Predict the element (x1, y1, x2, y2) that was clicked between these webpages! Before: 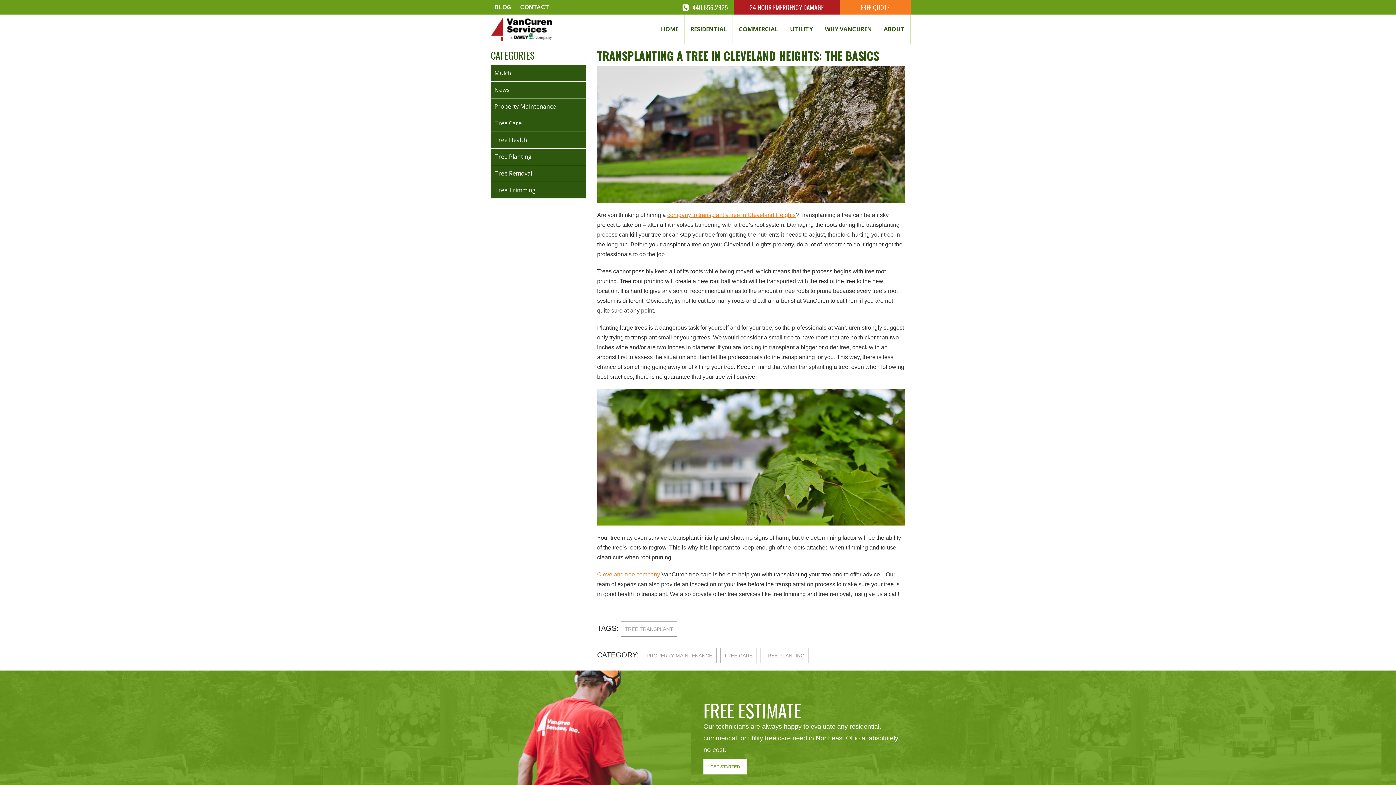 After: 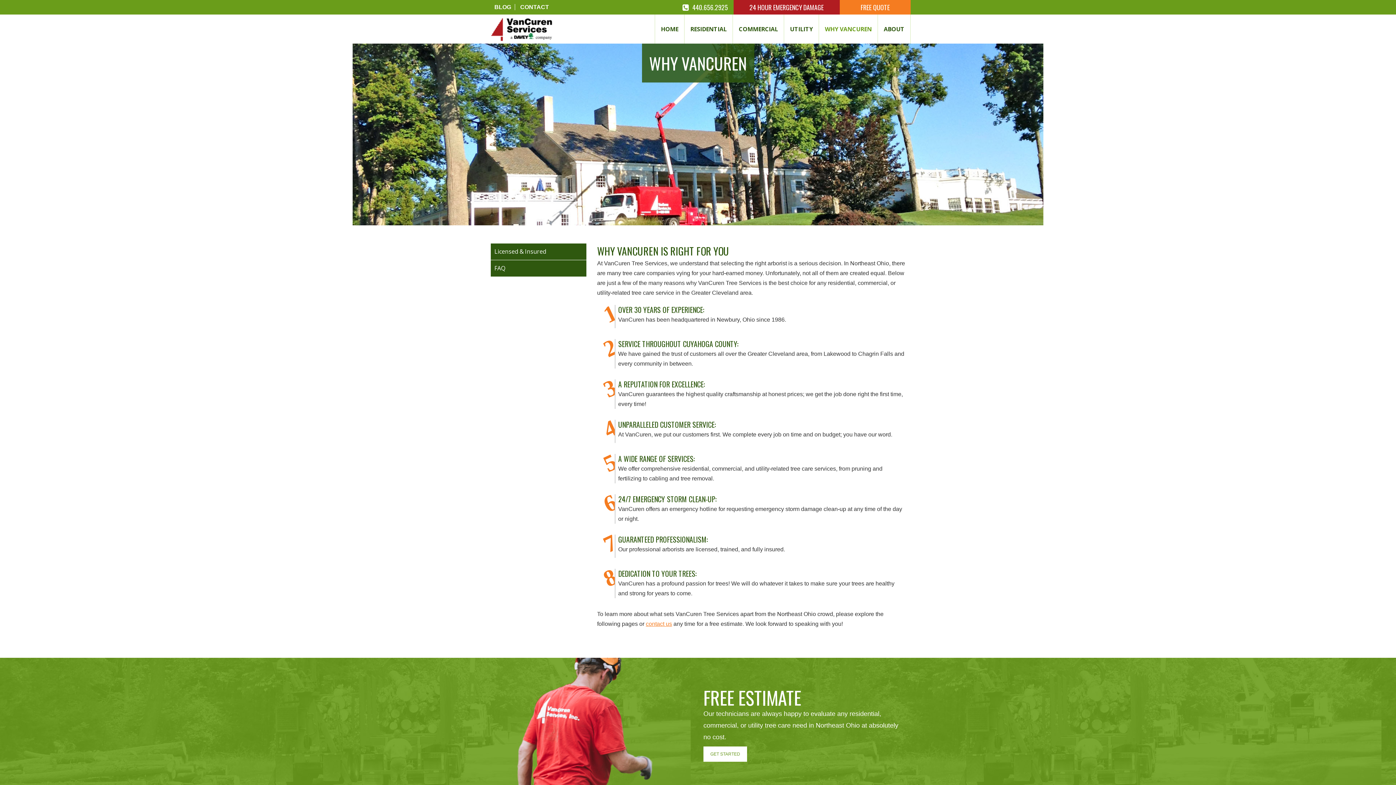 Action: bbox: (597, 571, 660, 577) label: Cleveland tree company